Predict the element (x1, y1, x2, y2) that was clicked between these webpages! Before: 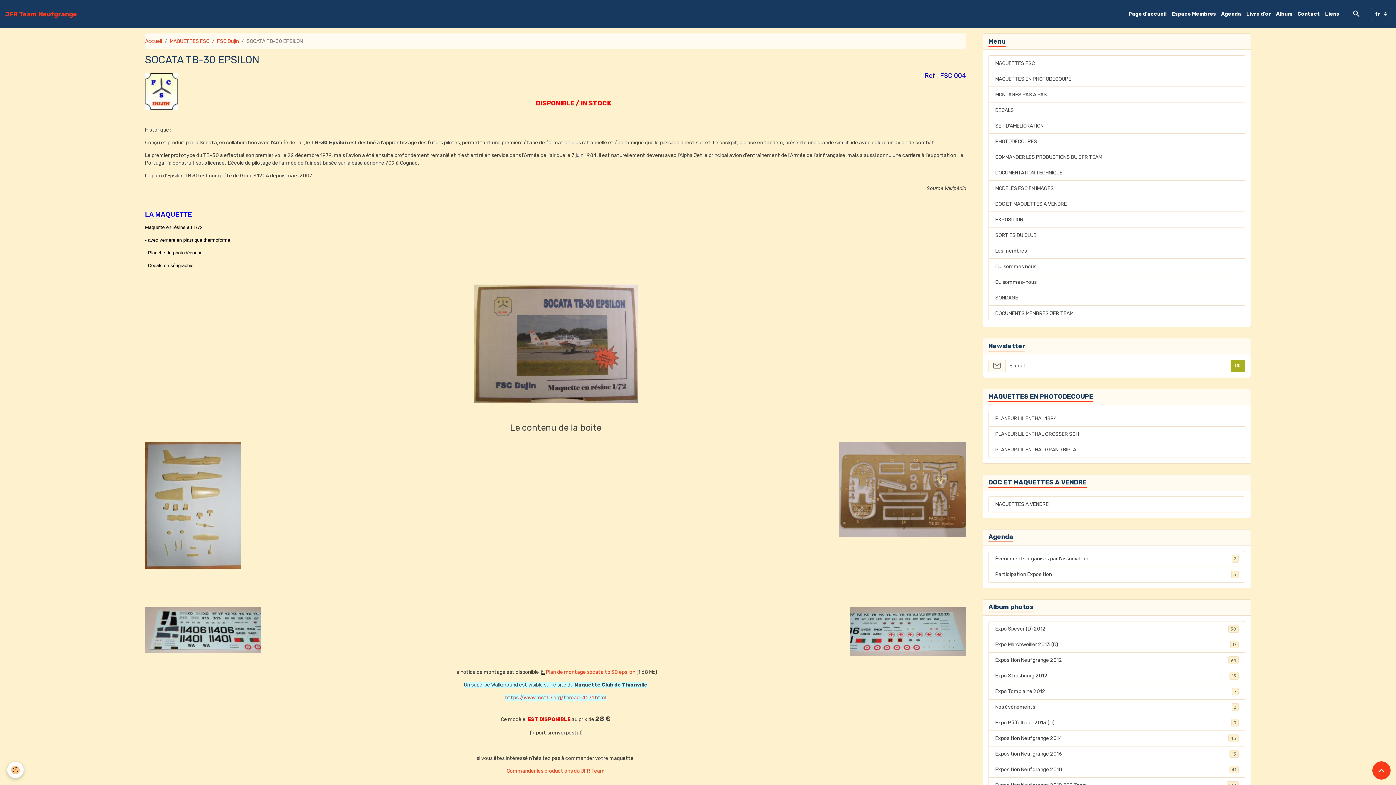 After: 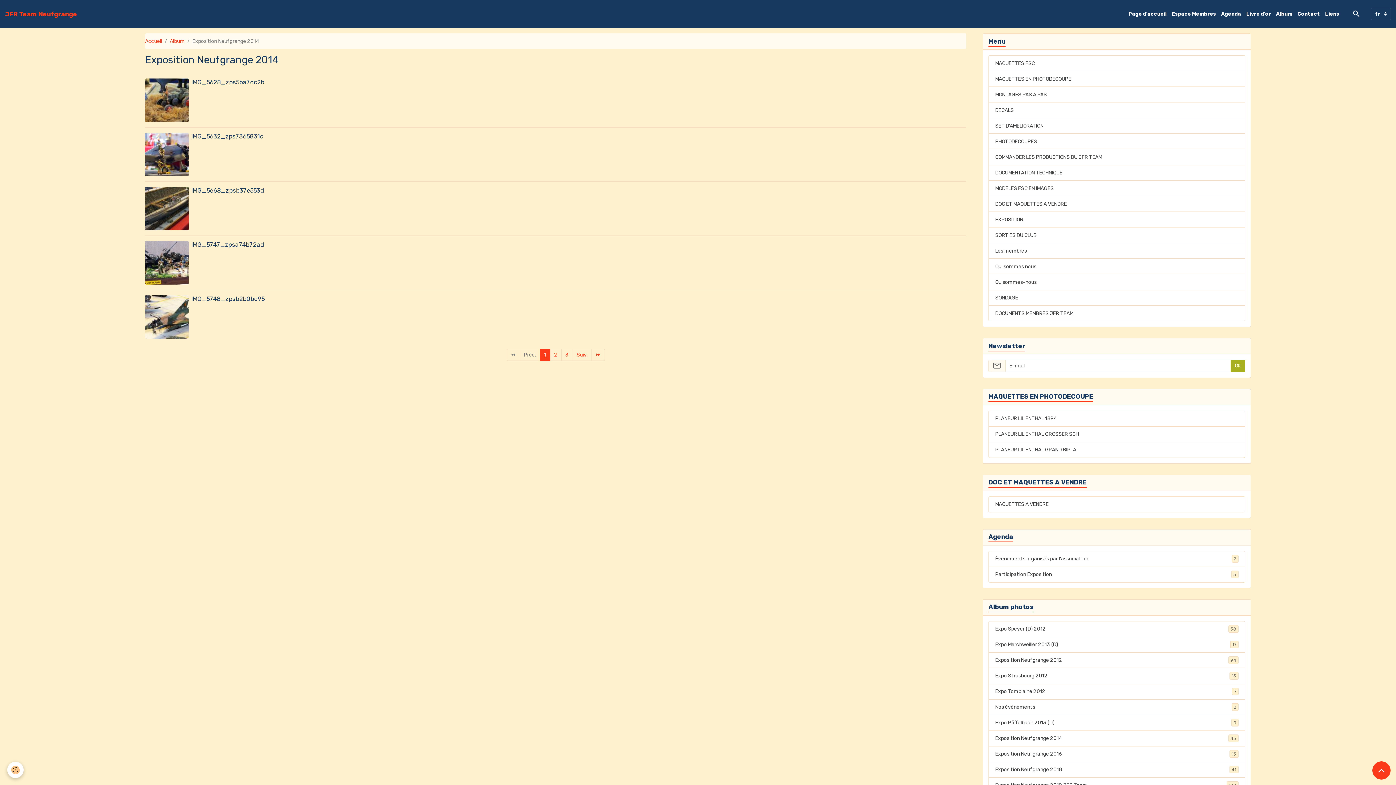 Action: bbox: (988, 730, 1245, 746) label: Exposition Neufgrange 2014
45